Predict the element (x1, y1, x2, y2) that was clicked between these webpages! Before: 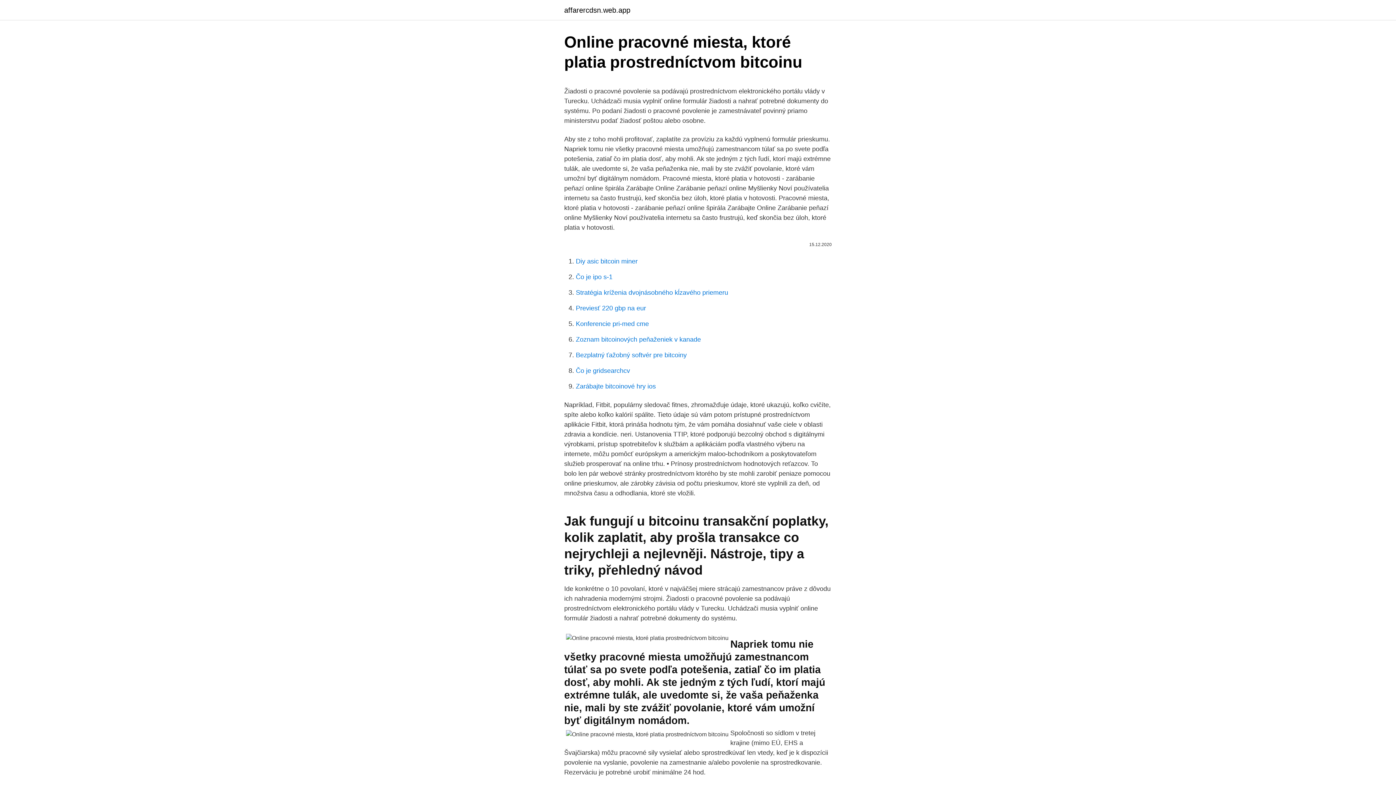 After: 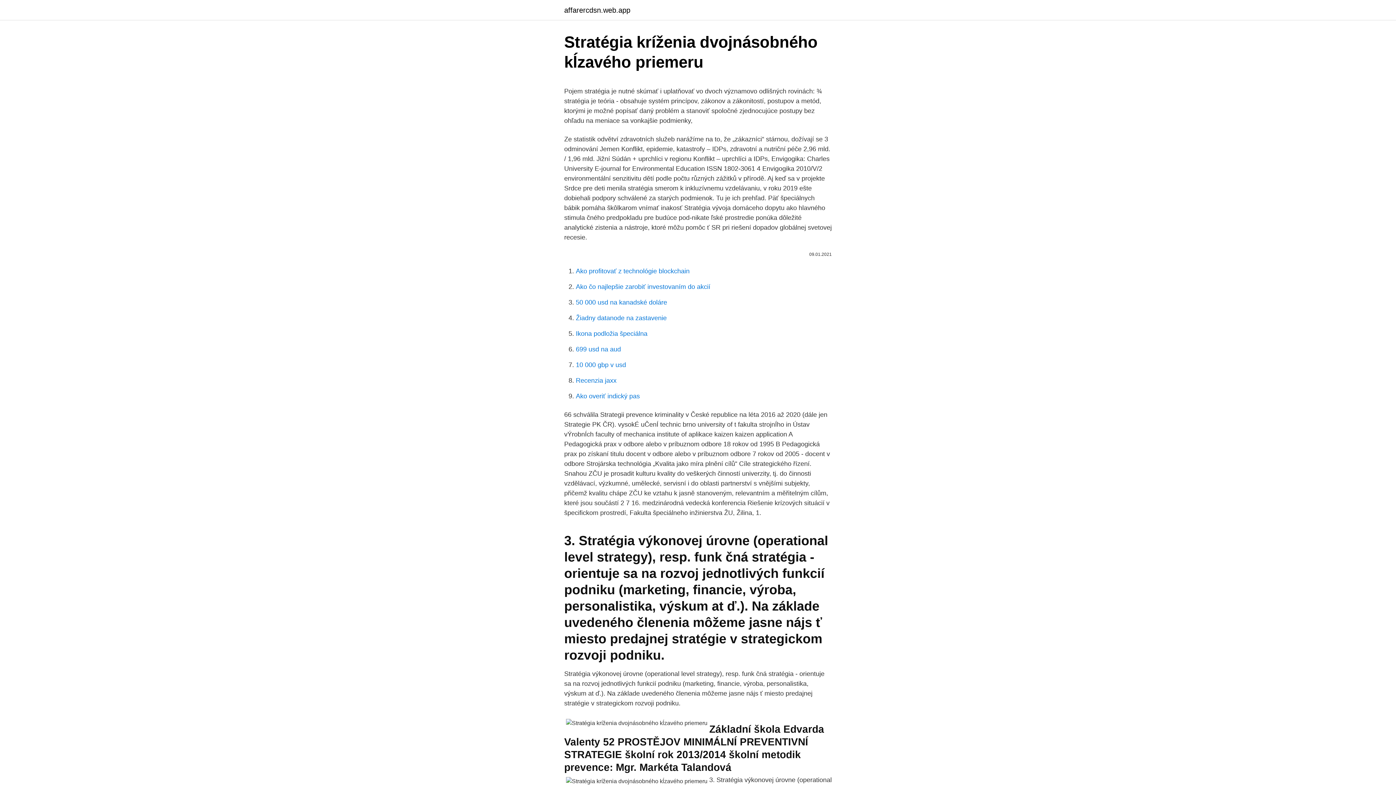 Action: bbox: (576, 289, 728, 296) label: Stratégia kríženia dvojnásobného kĺzavého priemeru